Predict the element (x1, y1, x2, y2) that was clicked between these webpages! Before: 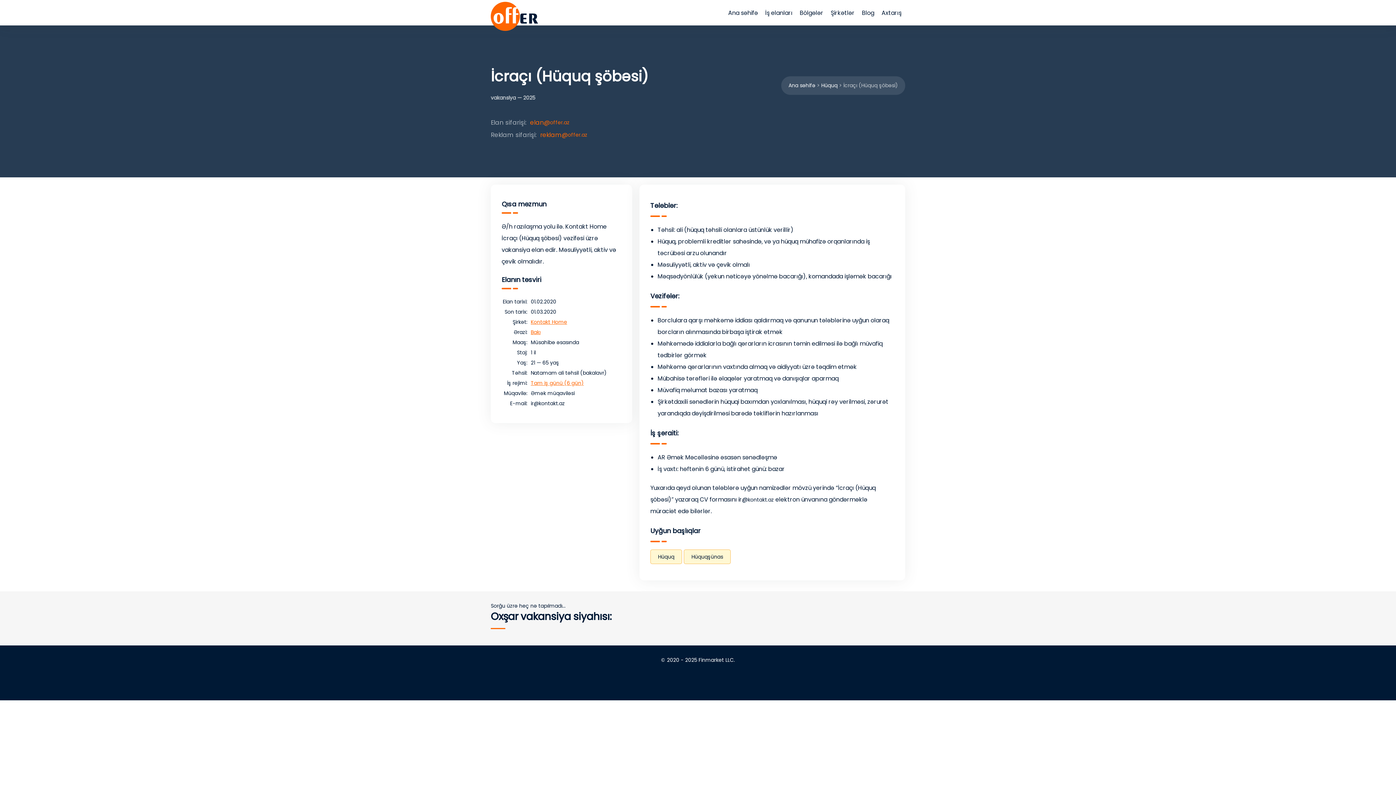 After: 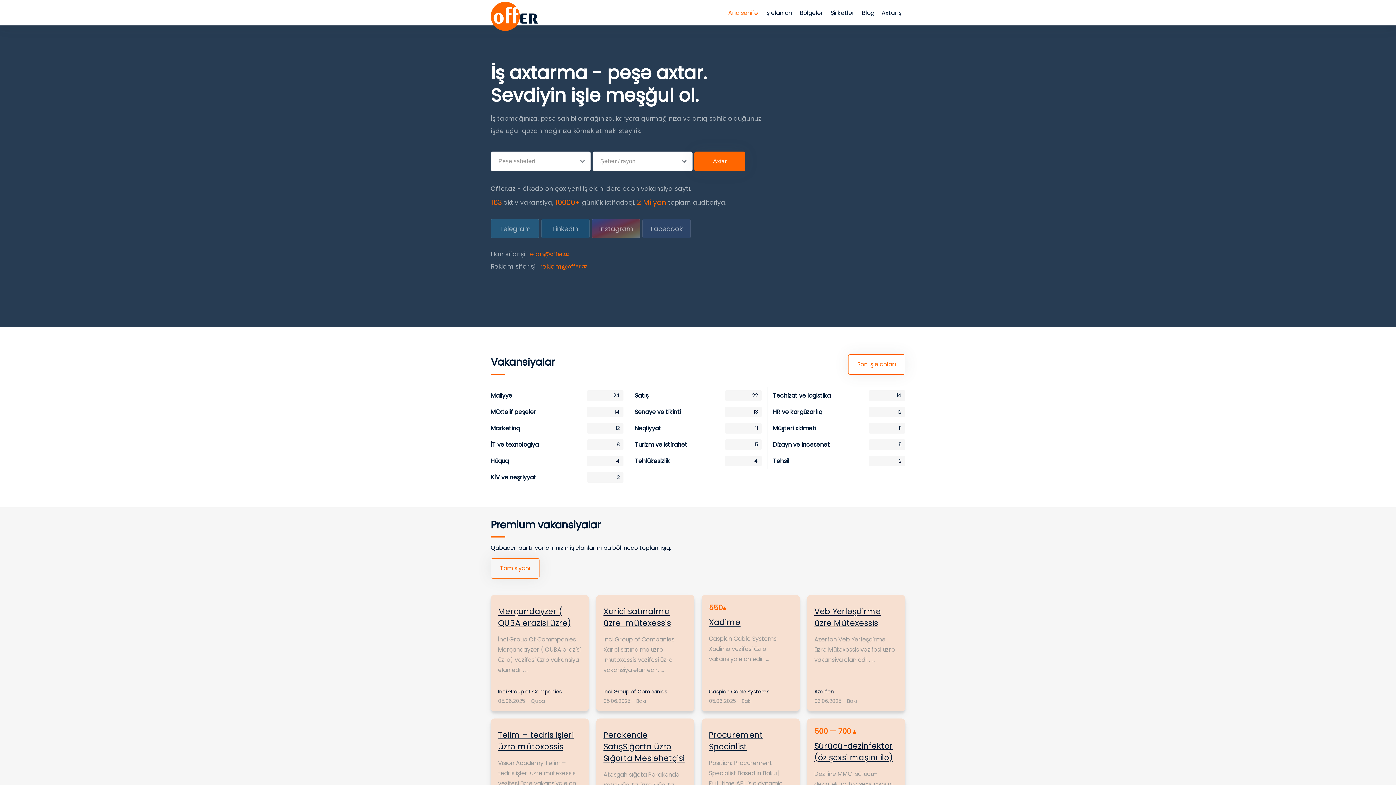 Action: label: Ana səhifə bbox: (788, 81, 815, 88)